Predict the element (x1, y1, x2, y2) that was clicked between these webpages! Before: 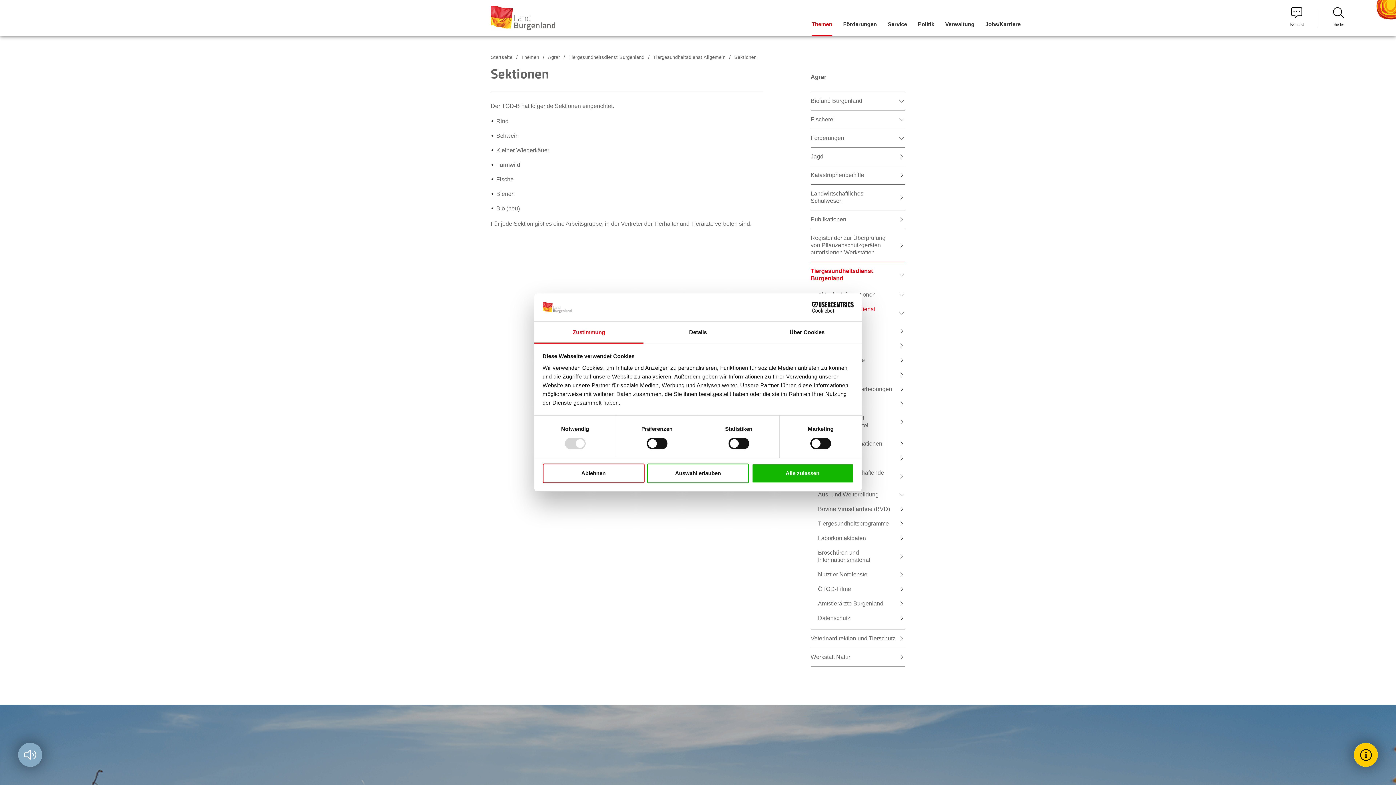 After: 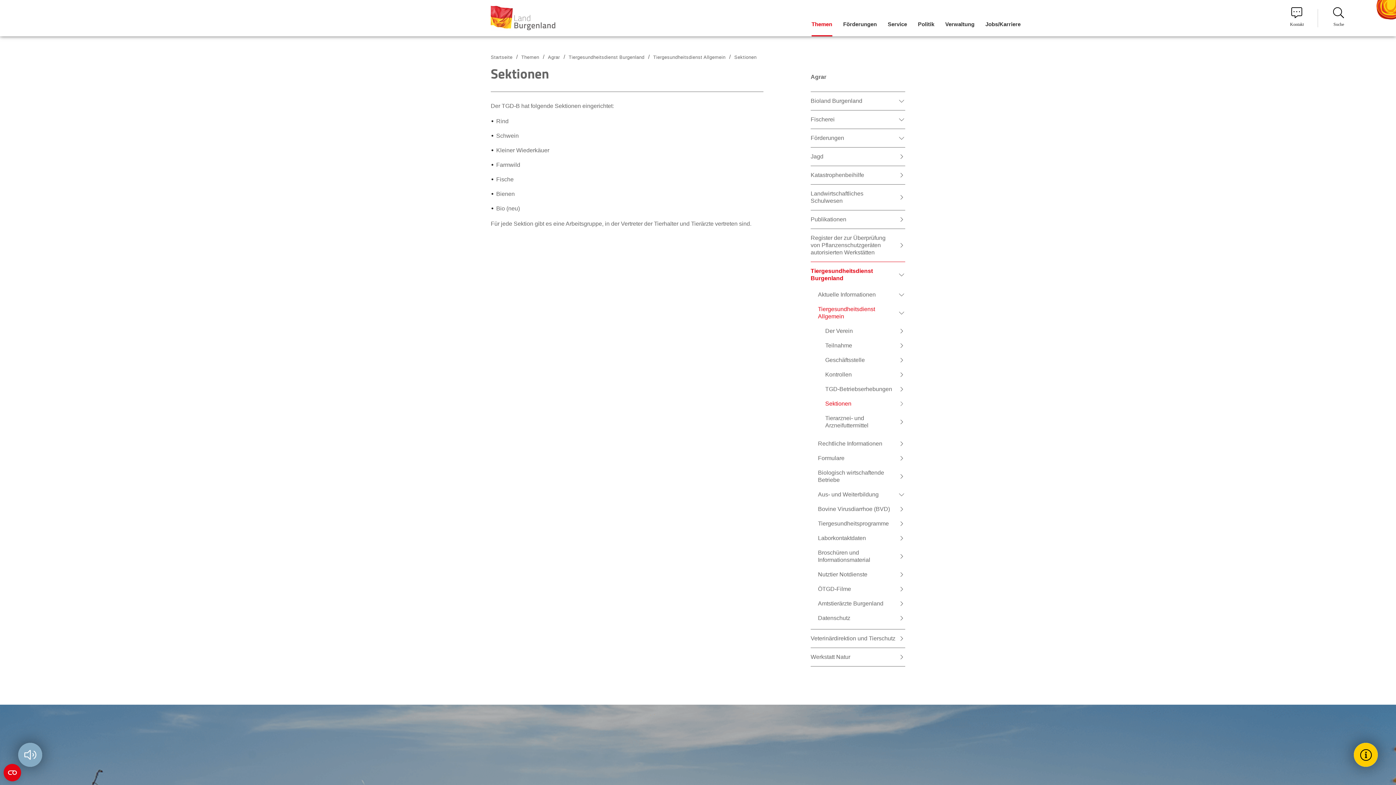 Action: label: Ablehnen bbox: (542, 463, 644, 483)